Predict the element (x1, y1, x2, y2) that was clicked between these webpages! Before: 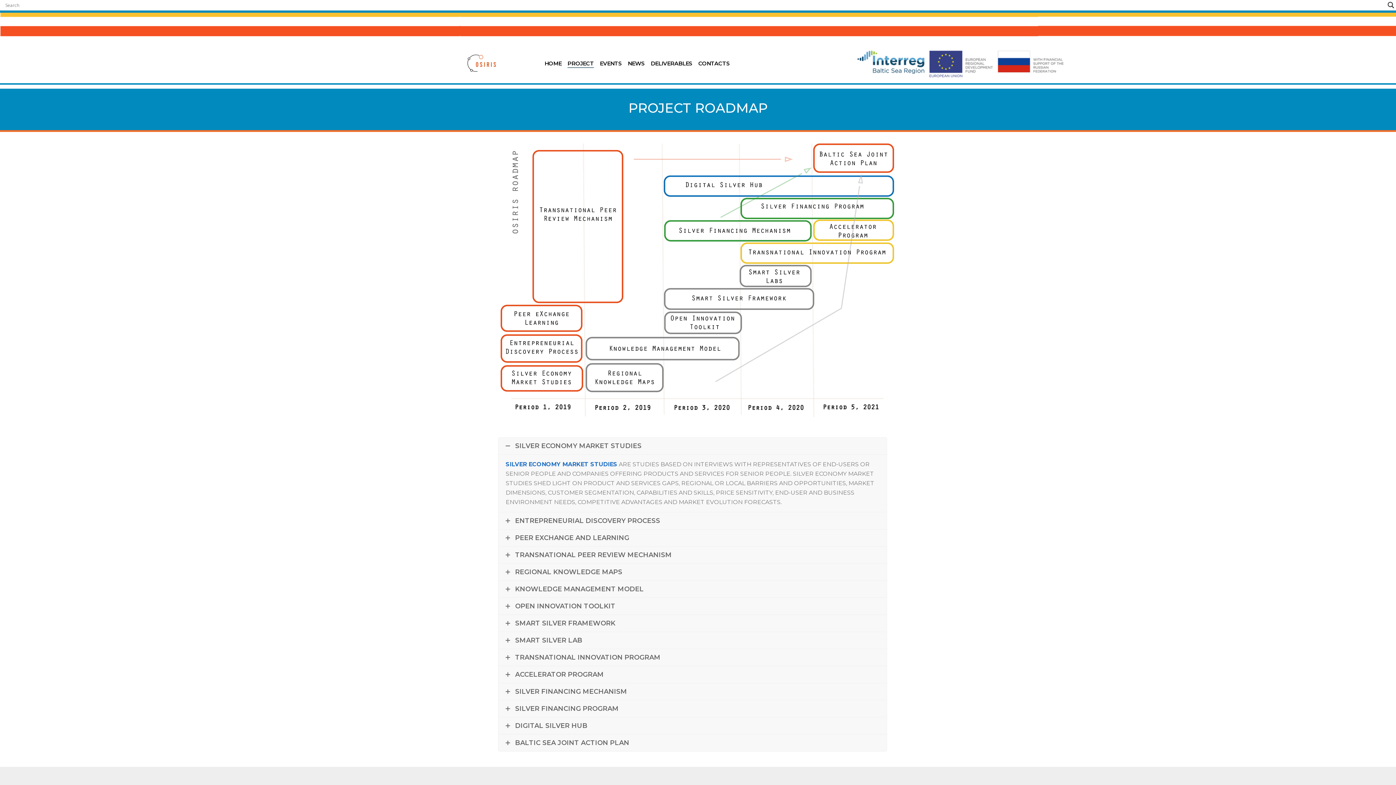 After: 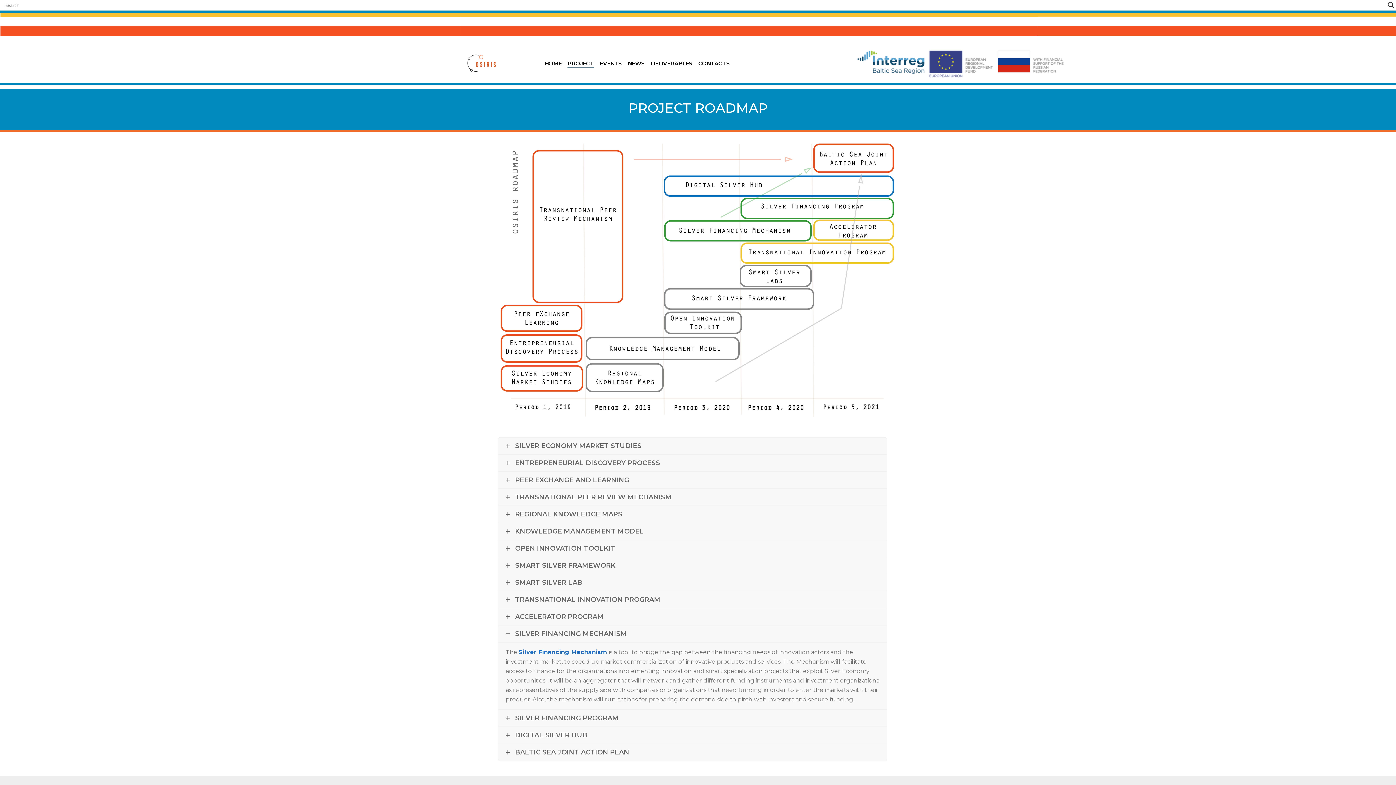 Action: label: SILVER FINANCING MECHANISM bbox: (498, 683, 886, 700)